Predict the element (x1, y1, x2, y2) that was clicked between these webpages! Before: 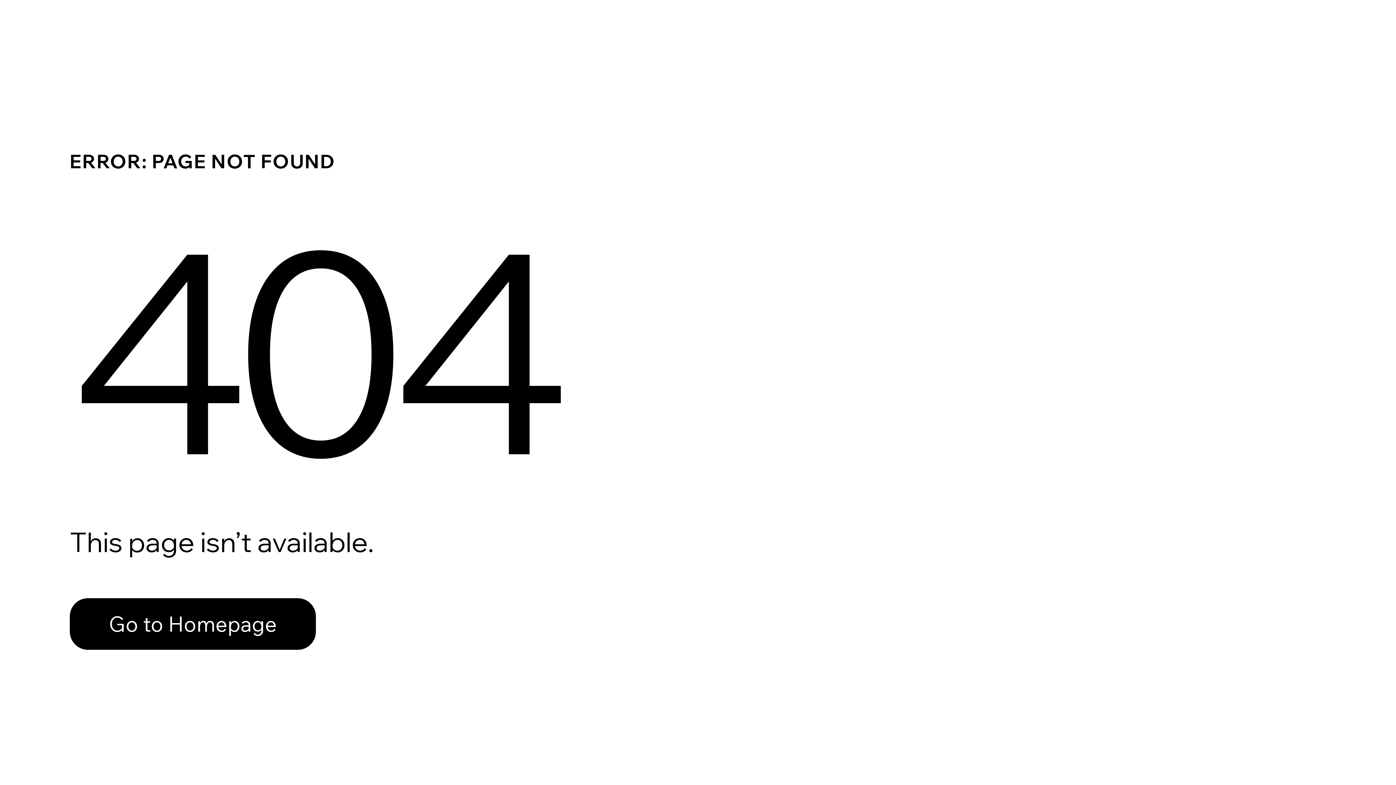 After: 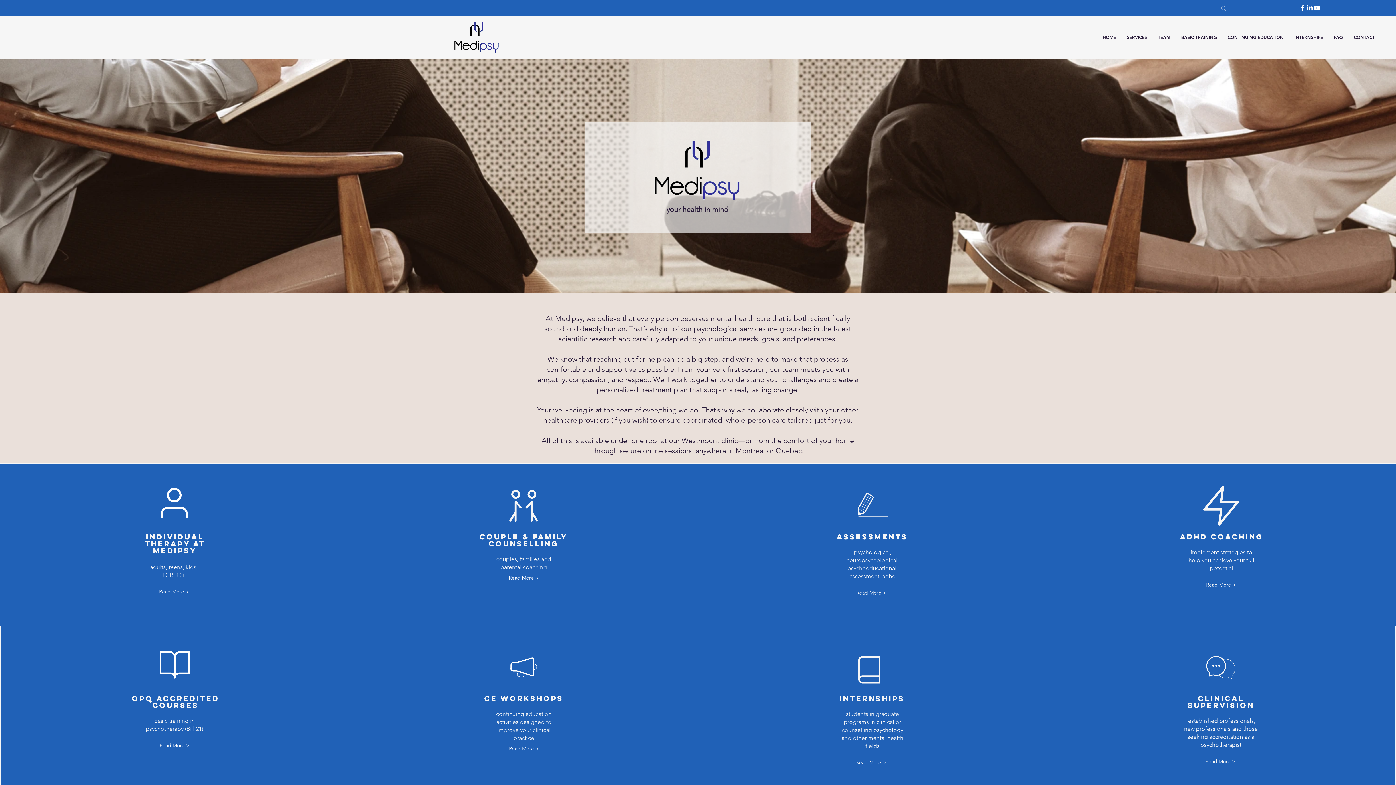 Action: label: Go to Homepage bbox: (69, 582, 768, 659)